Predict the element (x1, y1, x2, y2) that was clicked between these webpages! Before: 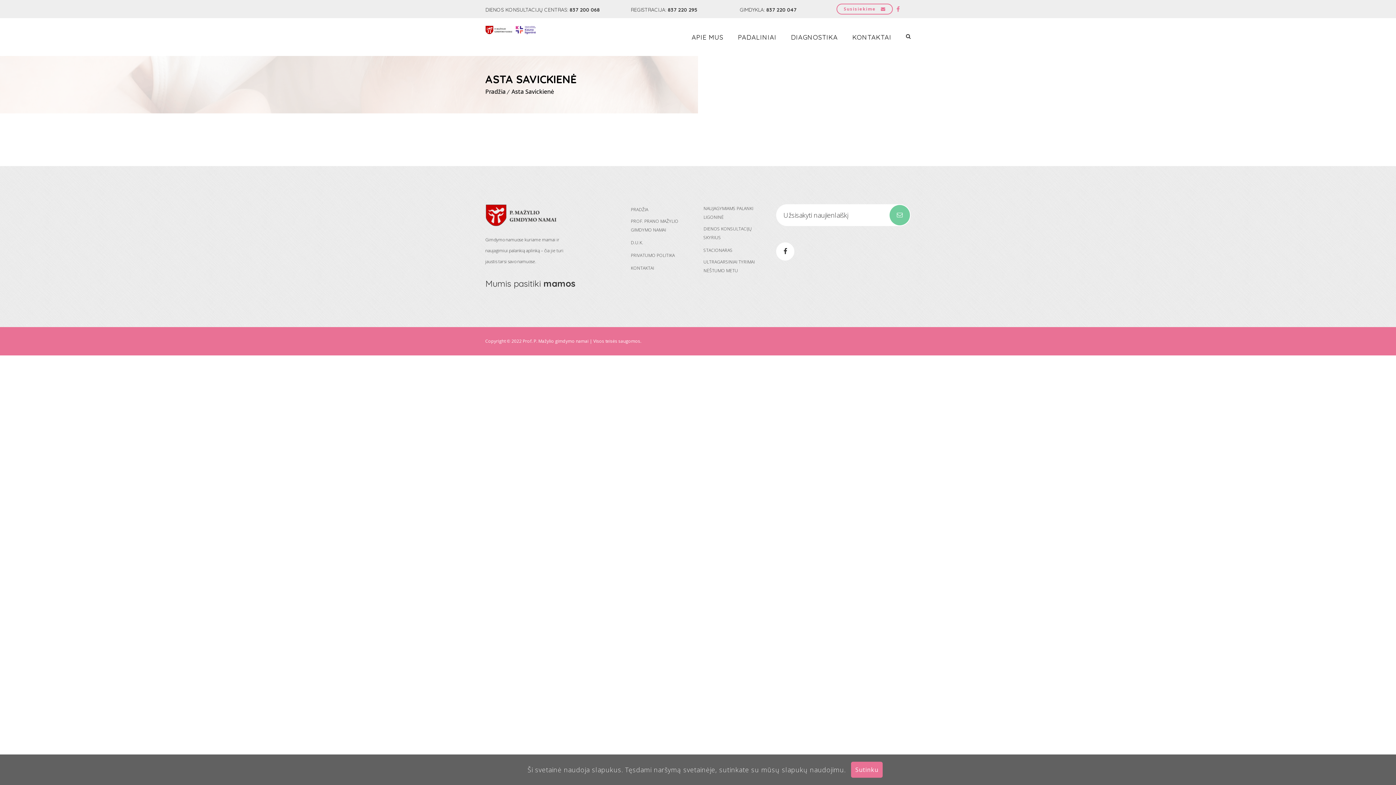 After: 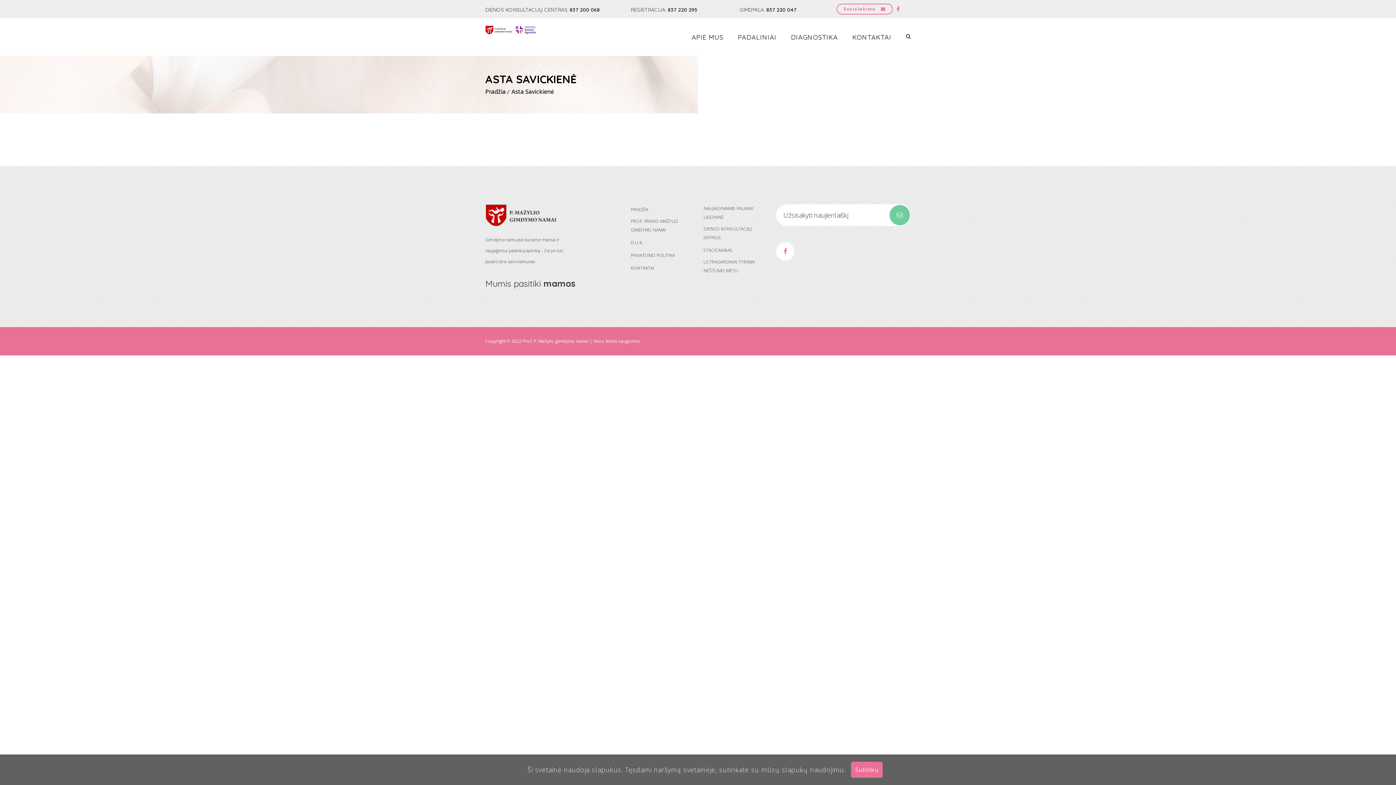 Action: bbox: (776, 242, 794, 260)